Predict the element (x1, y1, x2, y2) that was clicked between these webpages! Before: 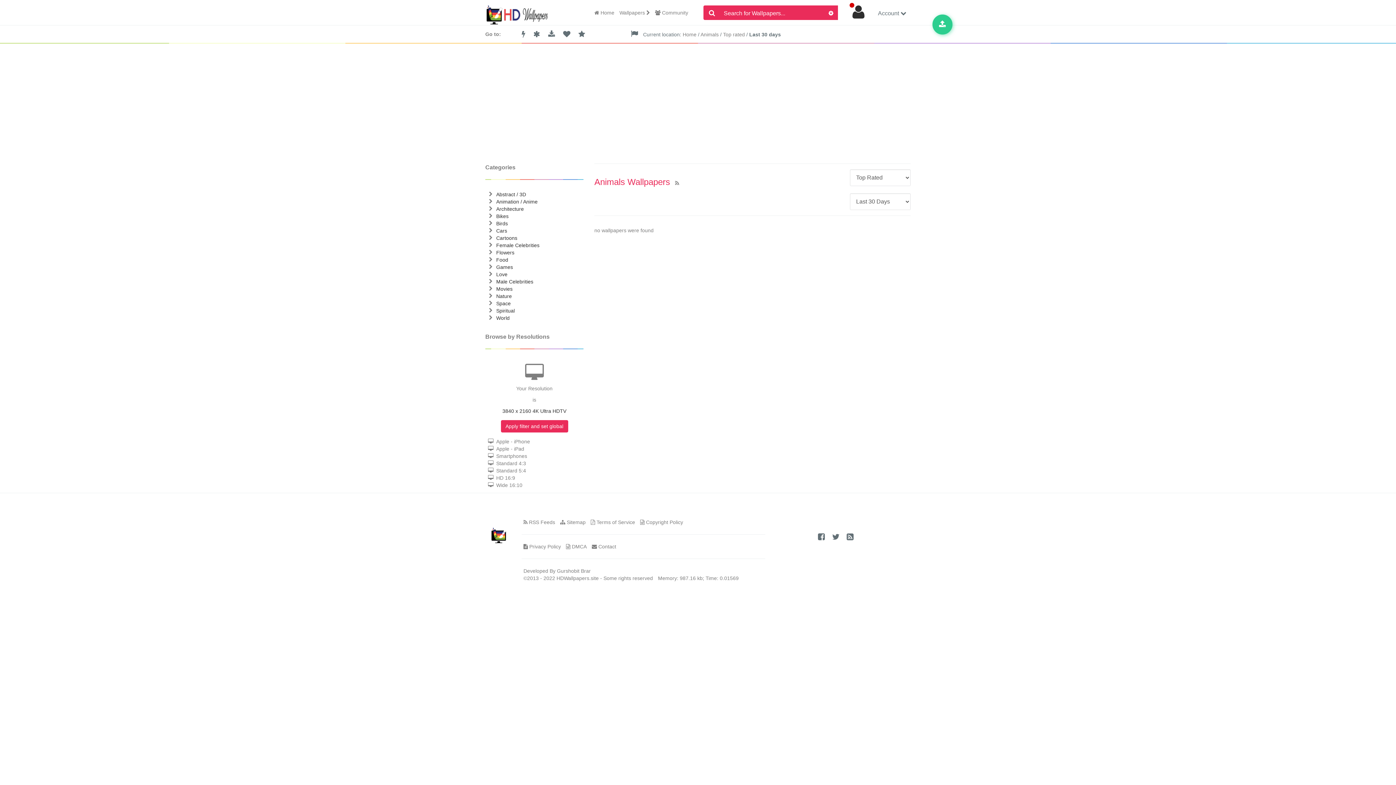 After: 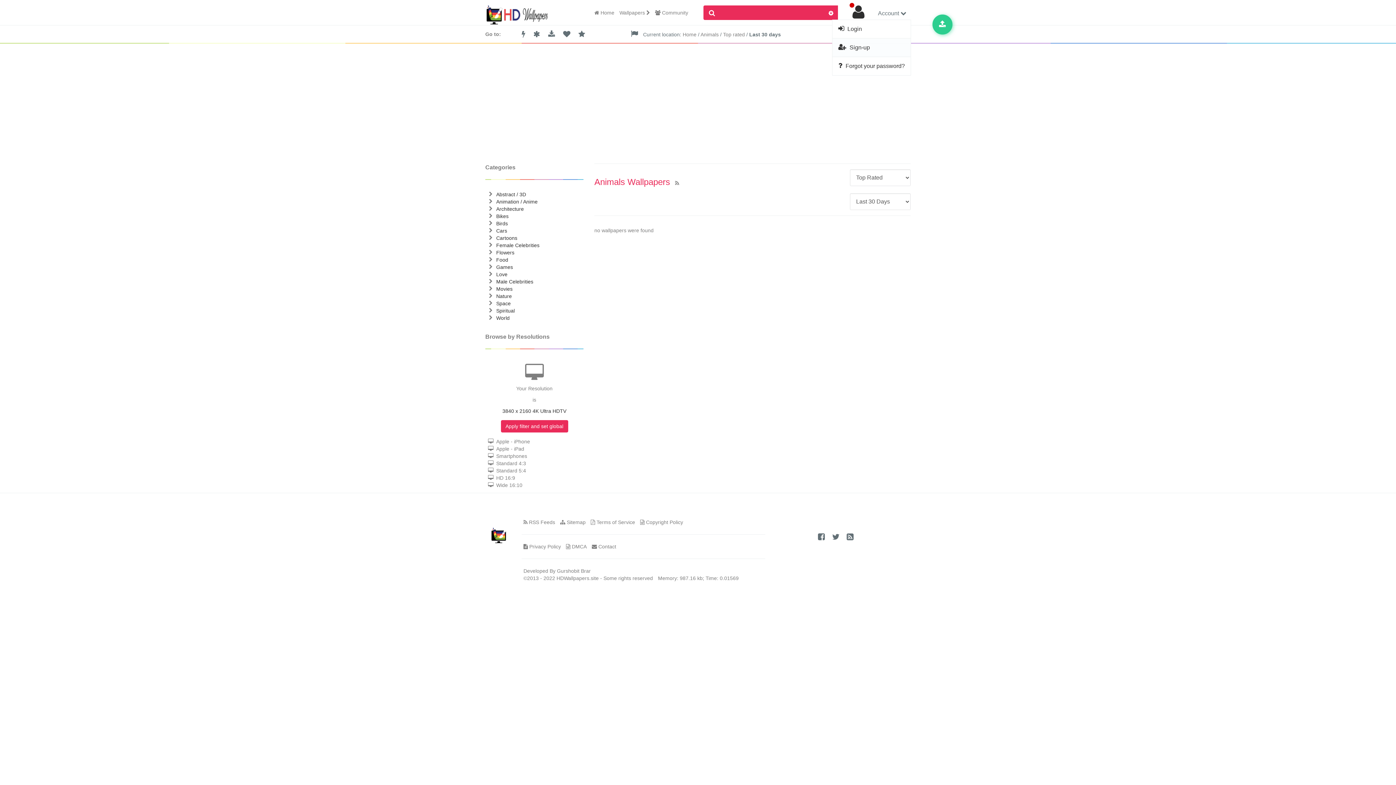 Action: label: Account  bbox: (873, 7, 910, 19)